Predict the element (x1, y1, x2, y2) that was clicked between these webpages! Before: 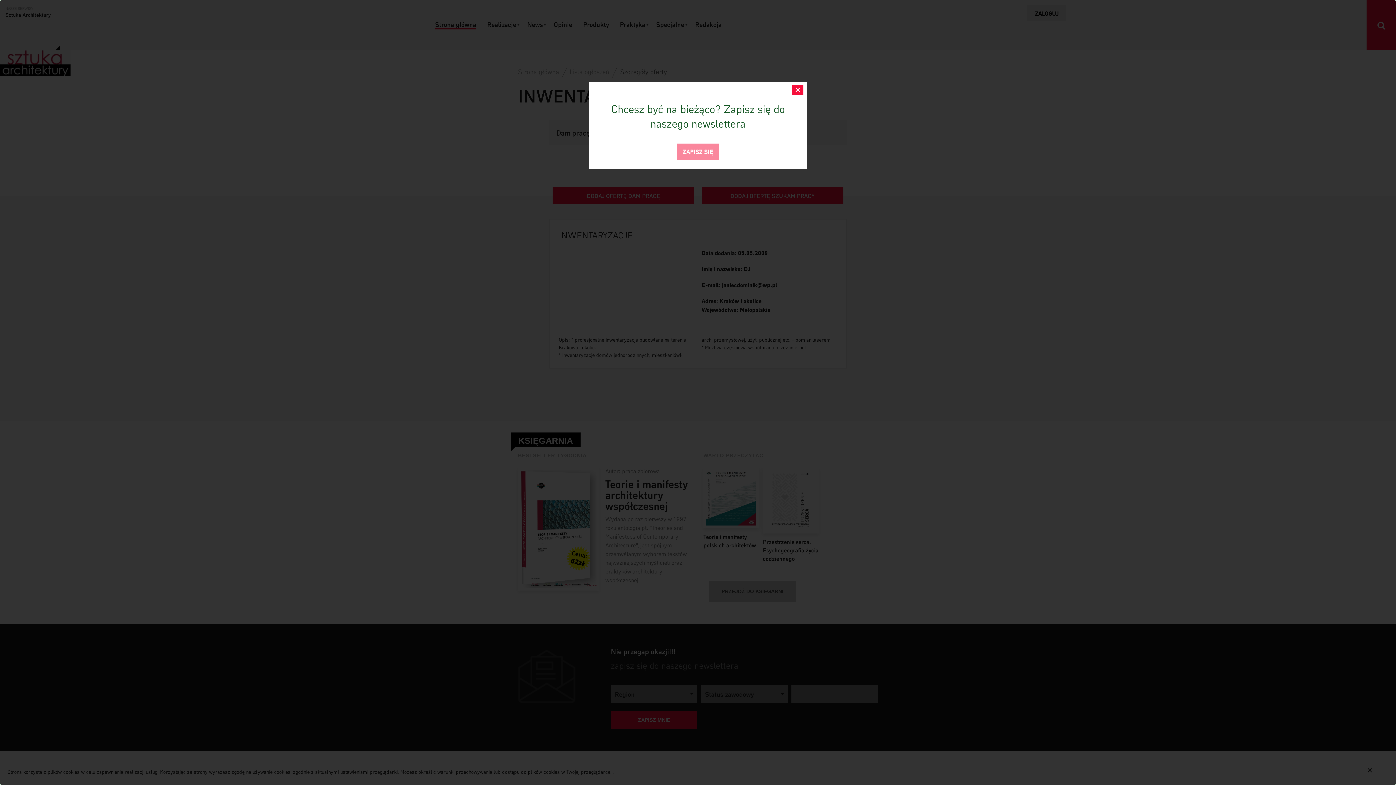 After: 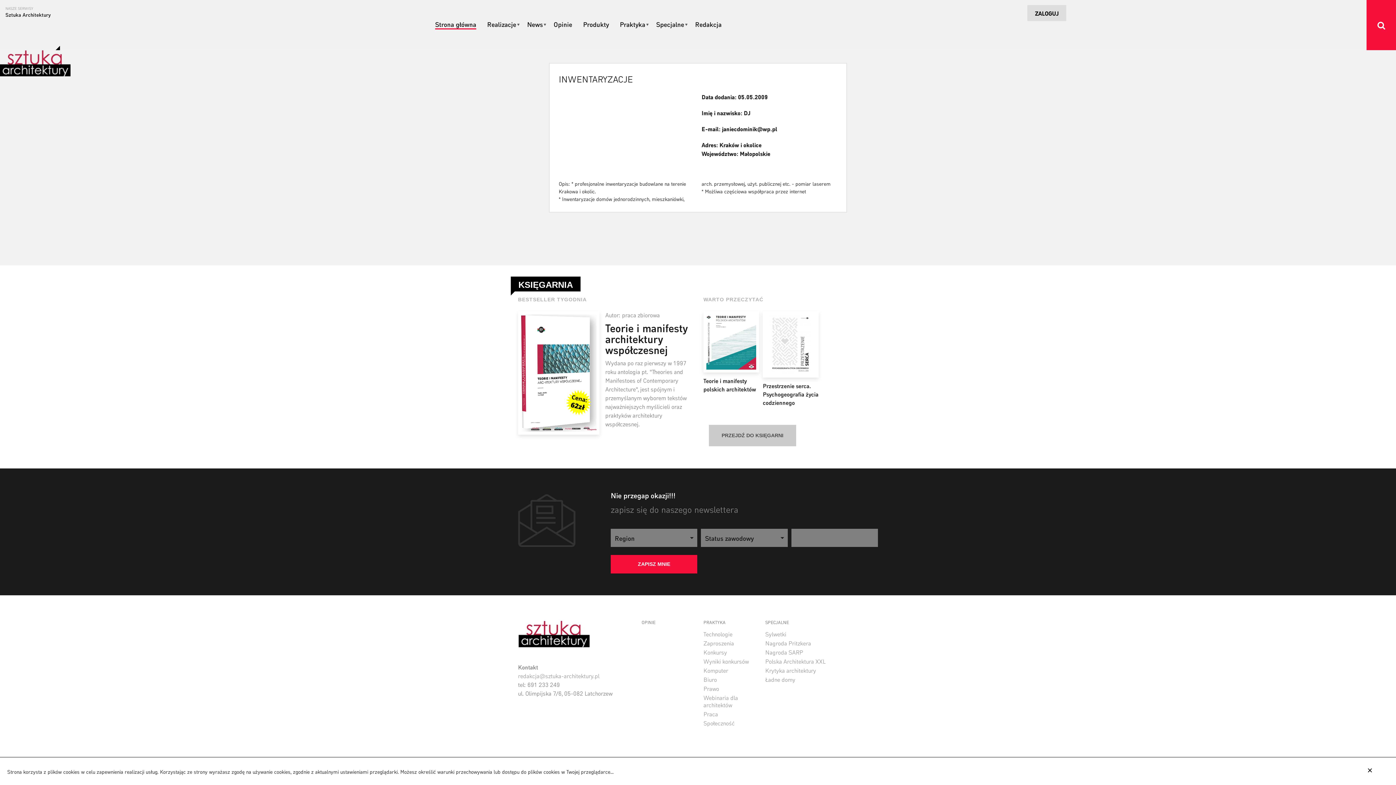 Action: bbox: (677, 143, 719, 160) label: ZAPISZ SIĘ